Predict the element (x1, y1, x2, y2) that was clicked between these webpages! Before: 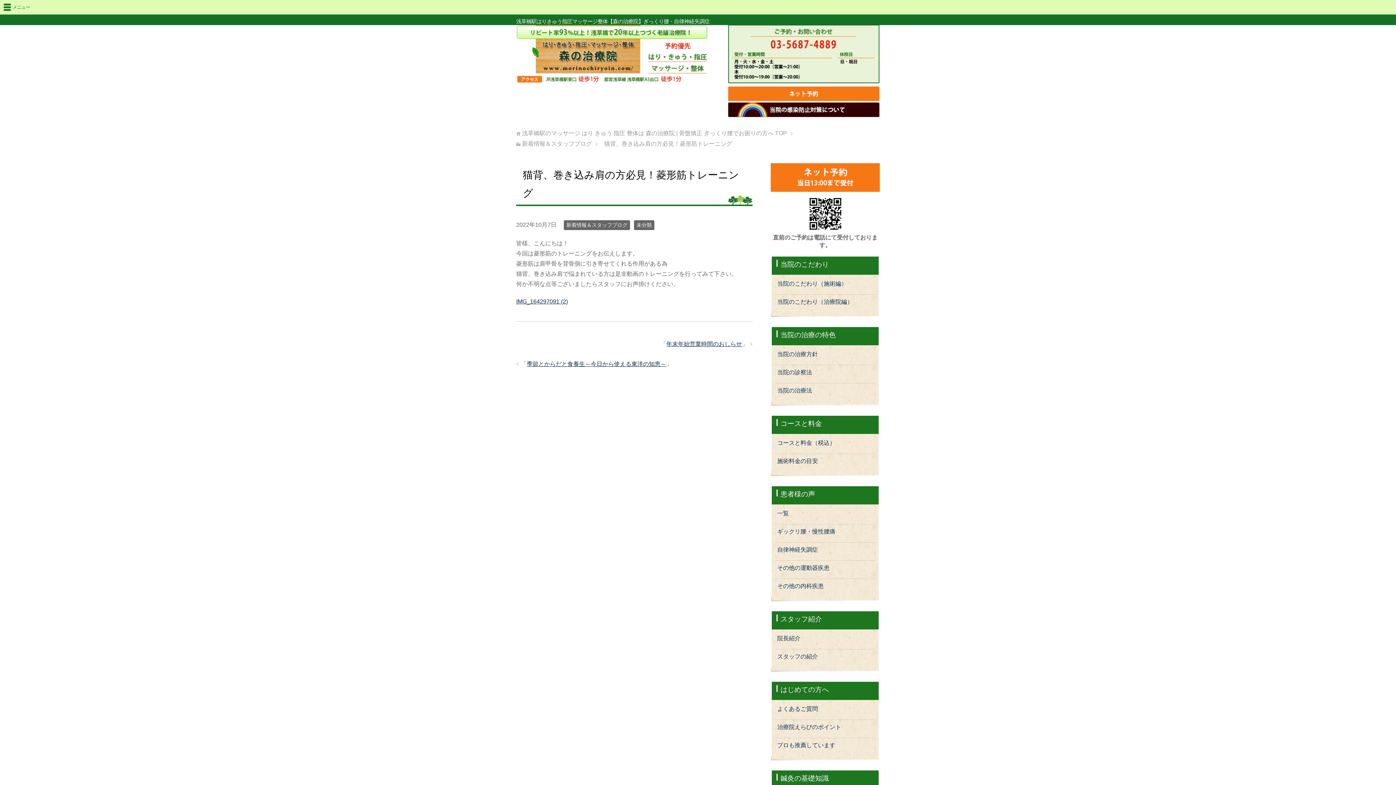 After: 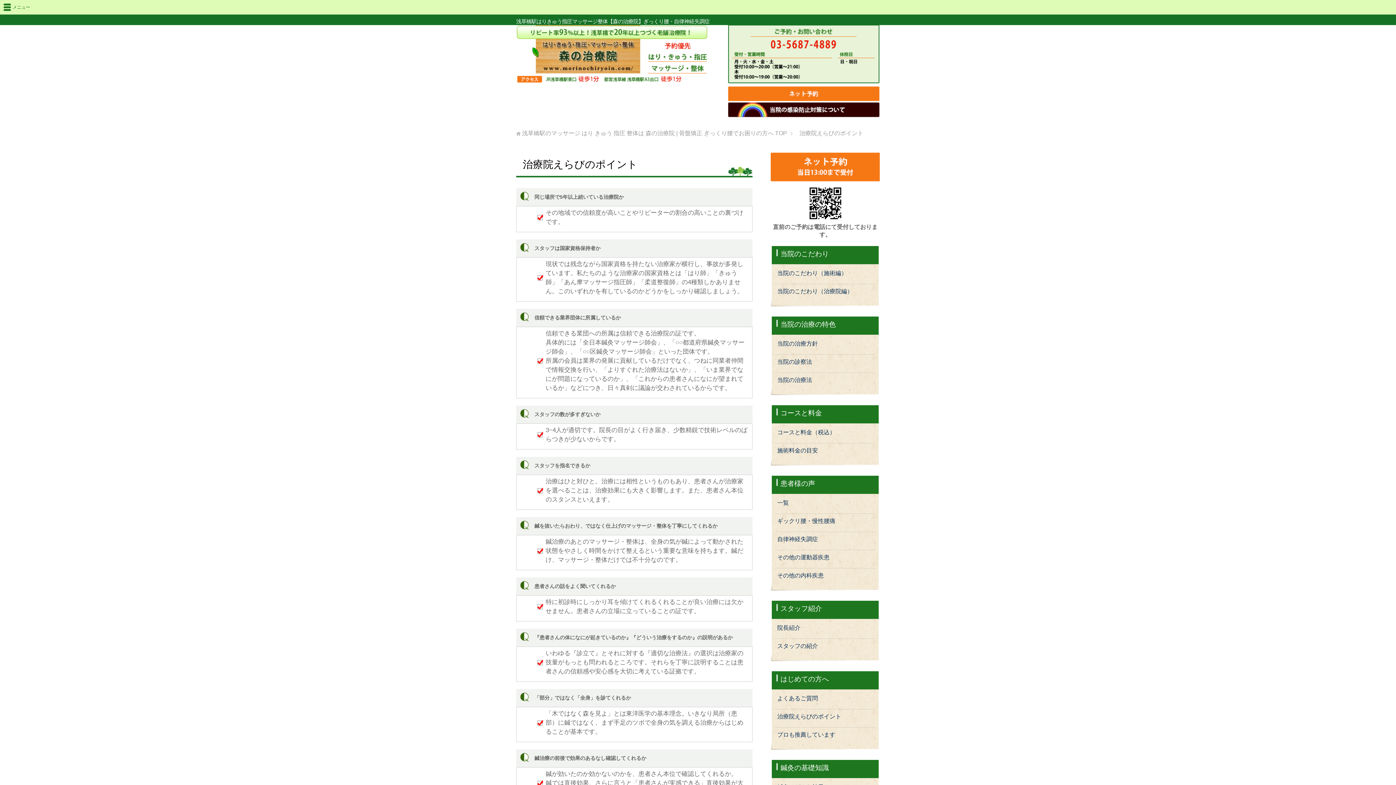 Action: bbox: (775, 722, 875, 733) label: 治療院えらびのポイント